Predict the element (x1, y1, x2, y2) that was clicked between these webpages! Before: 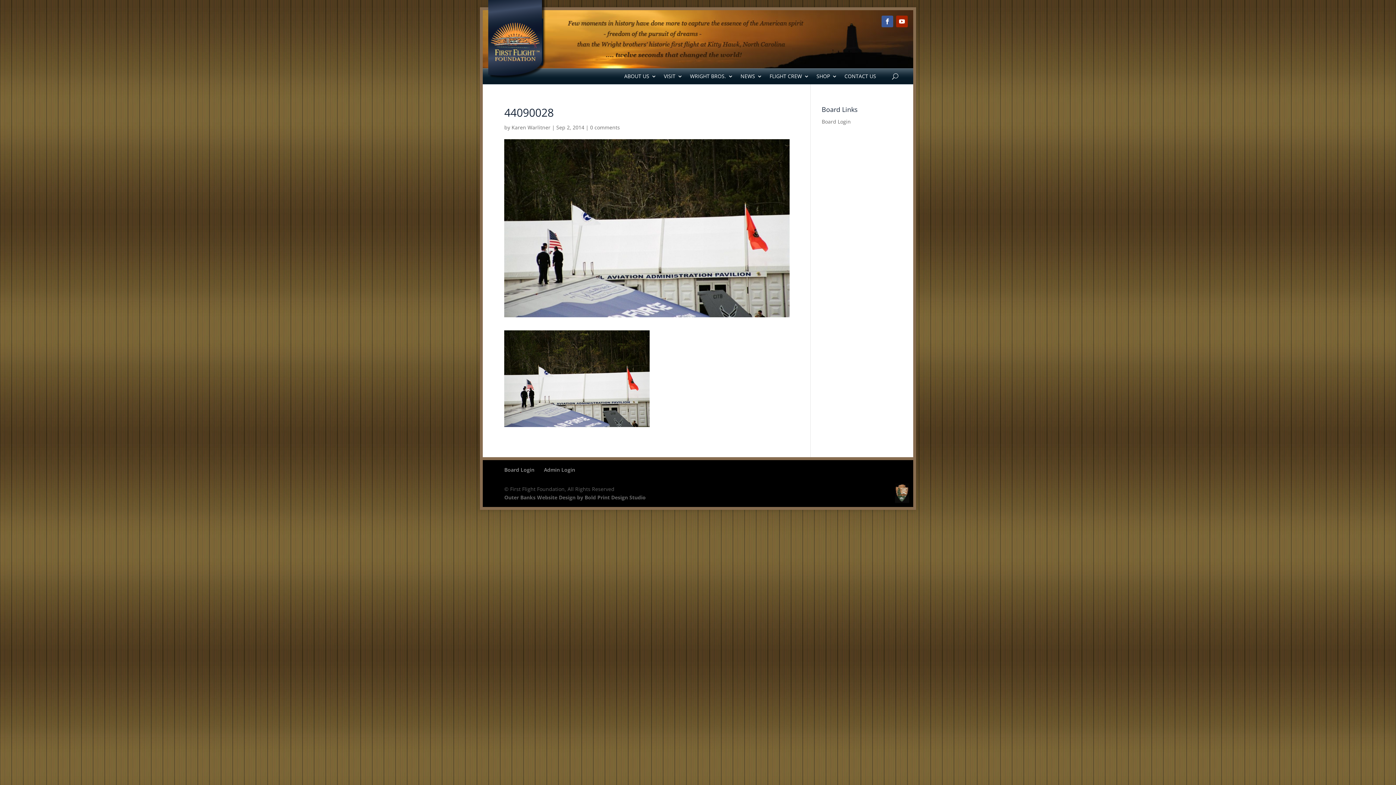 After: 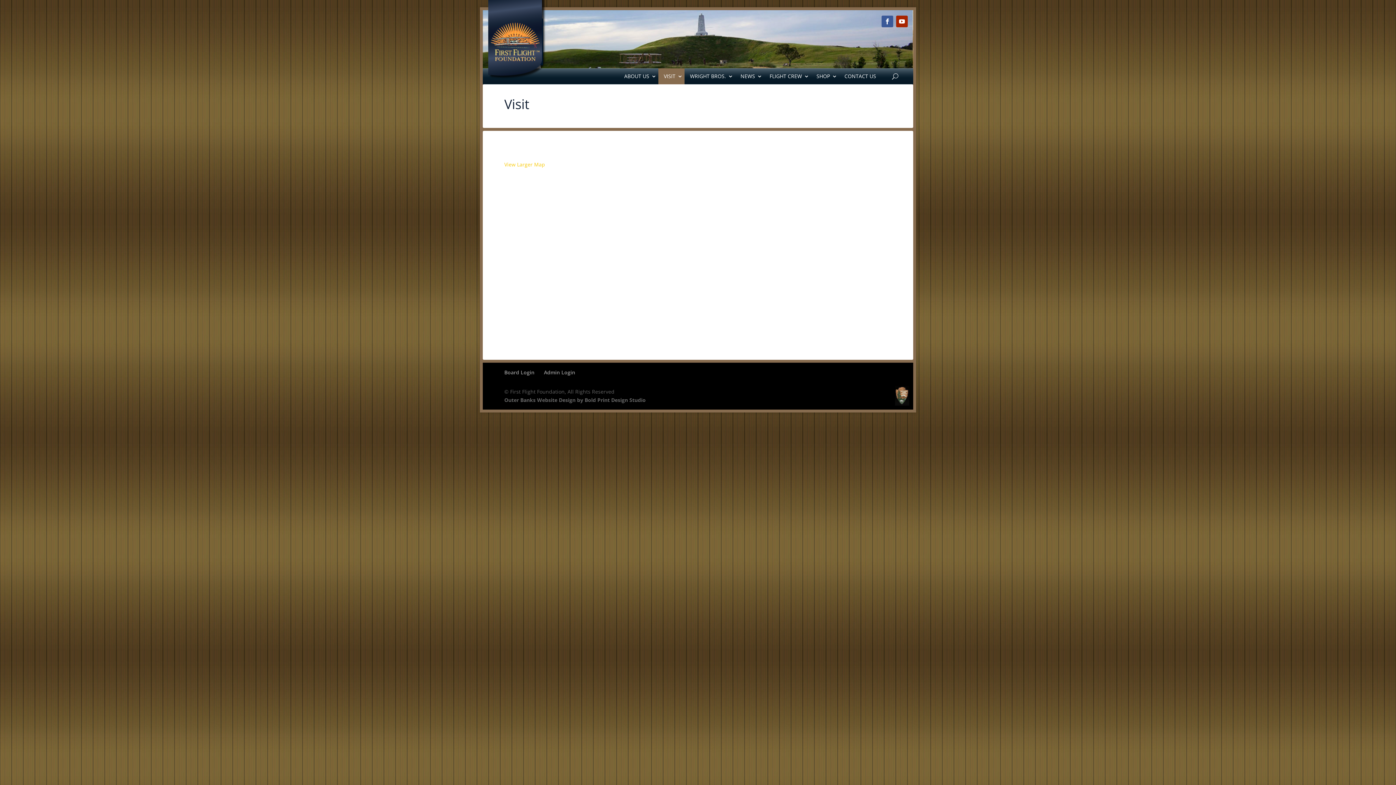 Action: bbox: (658, 68, 684, 84) label: VISIT